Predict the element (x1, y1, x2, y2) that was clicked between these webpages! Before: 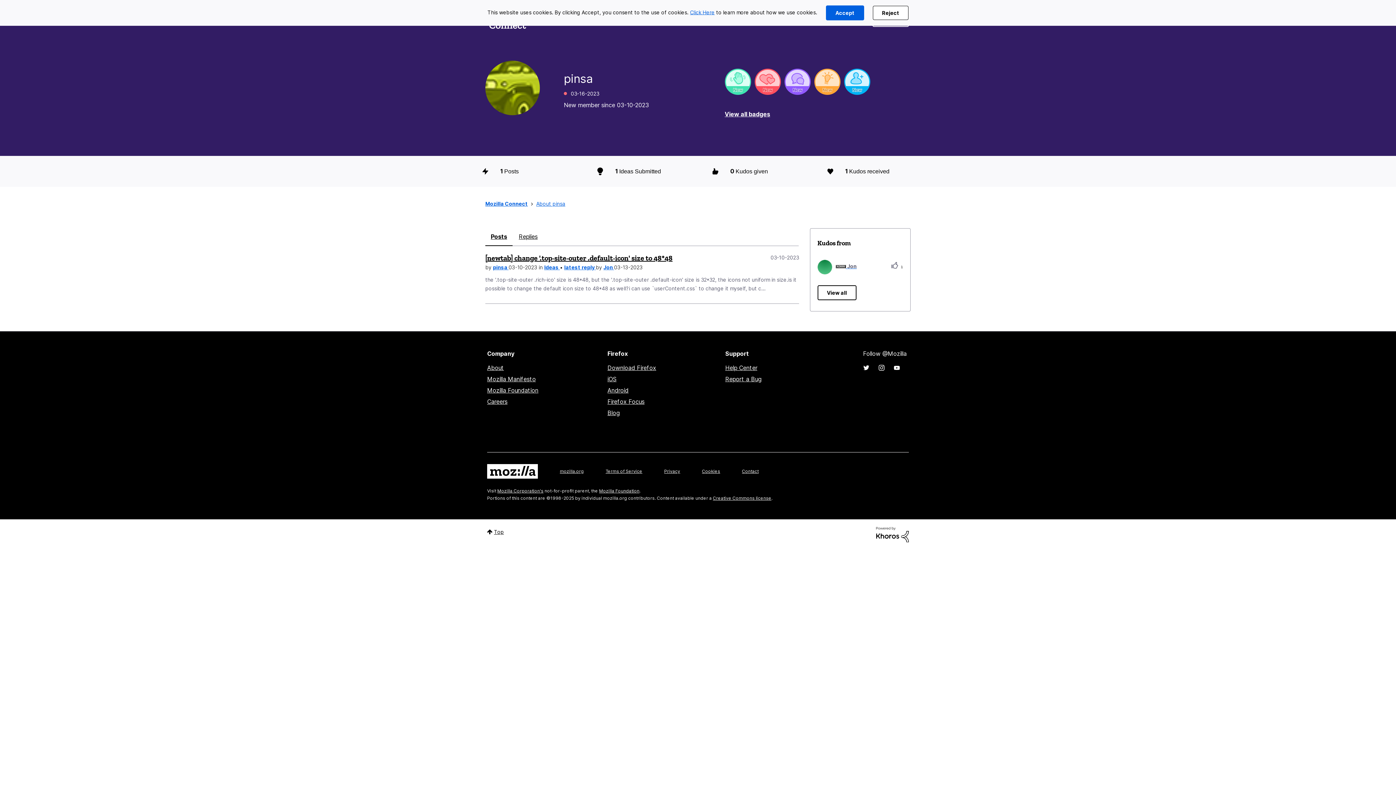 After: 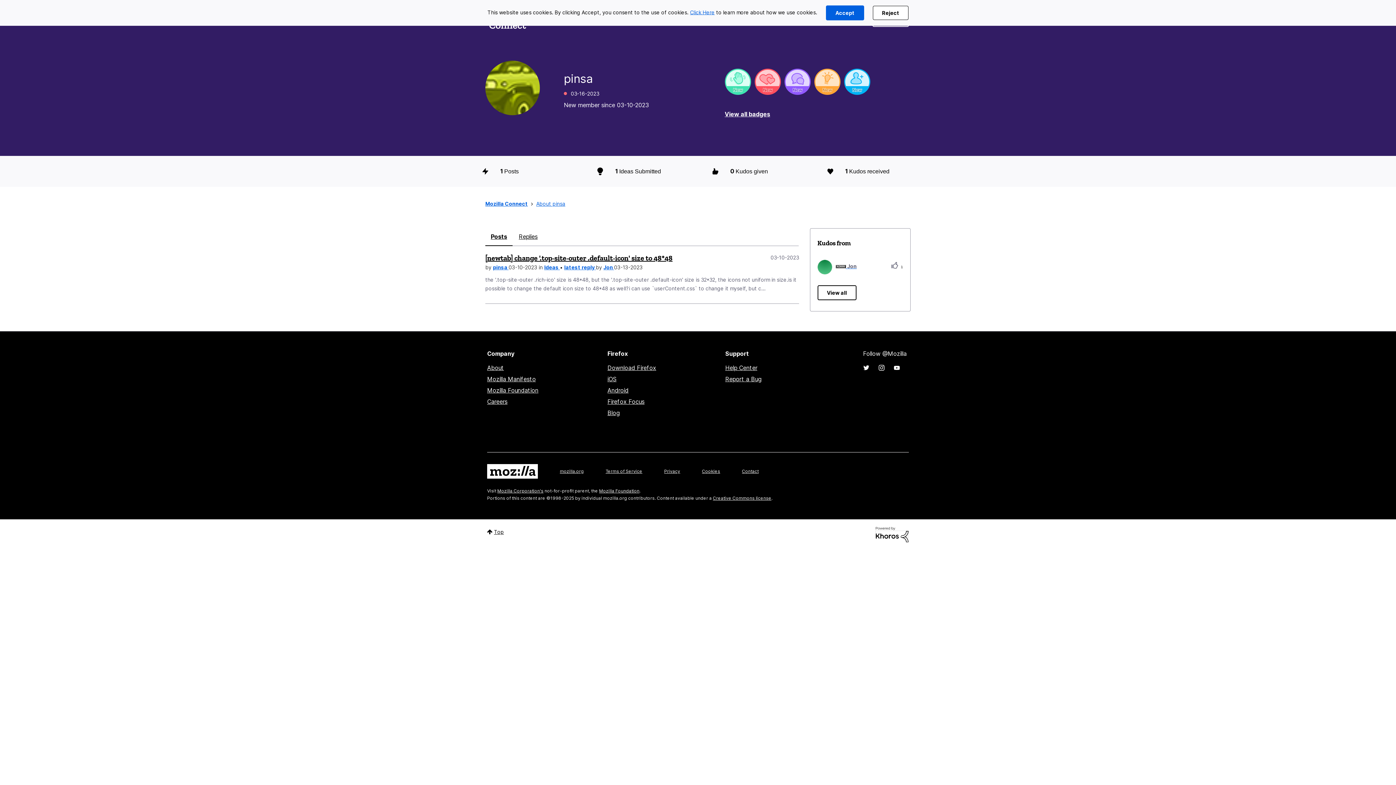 Action: bbox: (876, 531, 909, 537)